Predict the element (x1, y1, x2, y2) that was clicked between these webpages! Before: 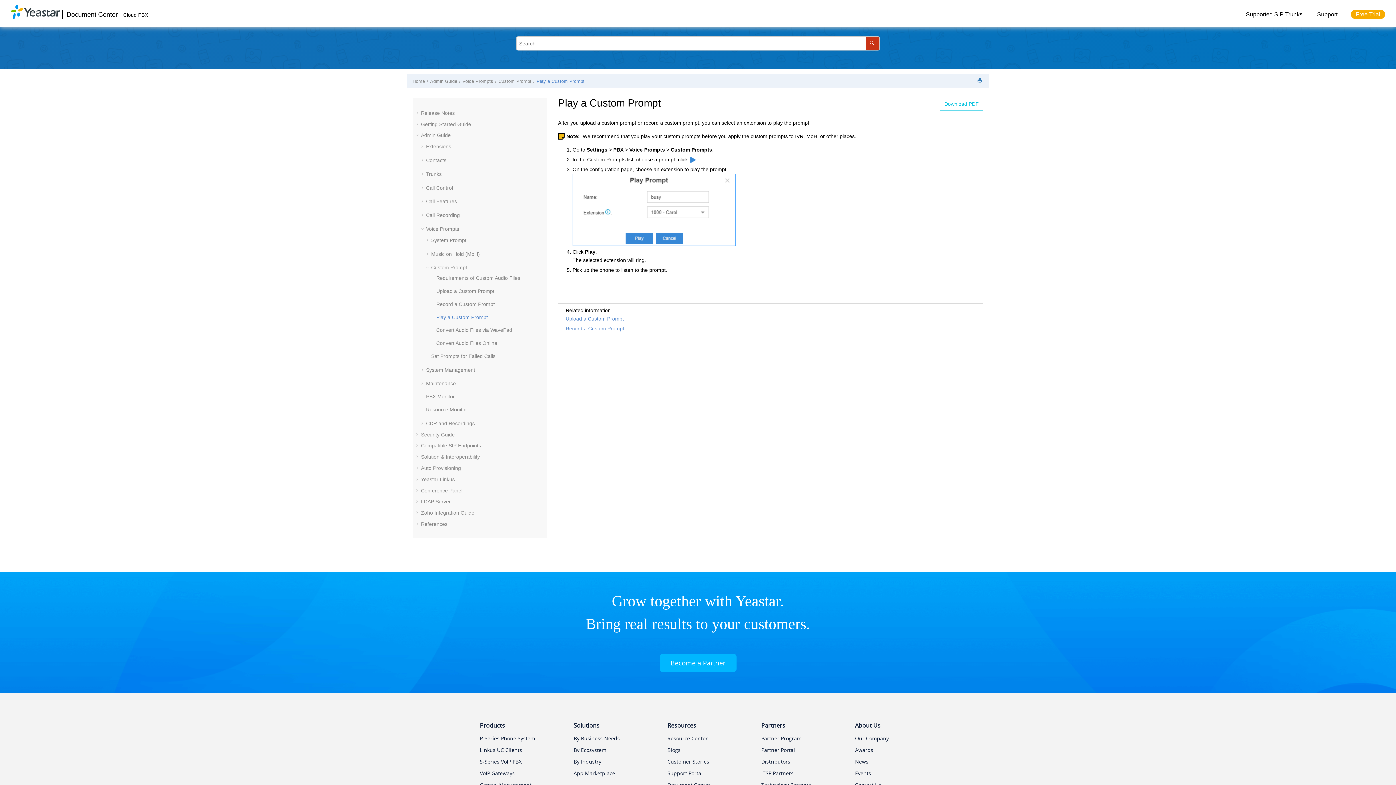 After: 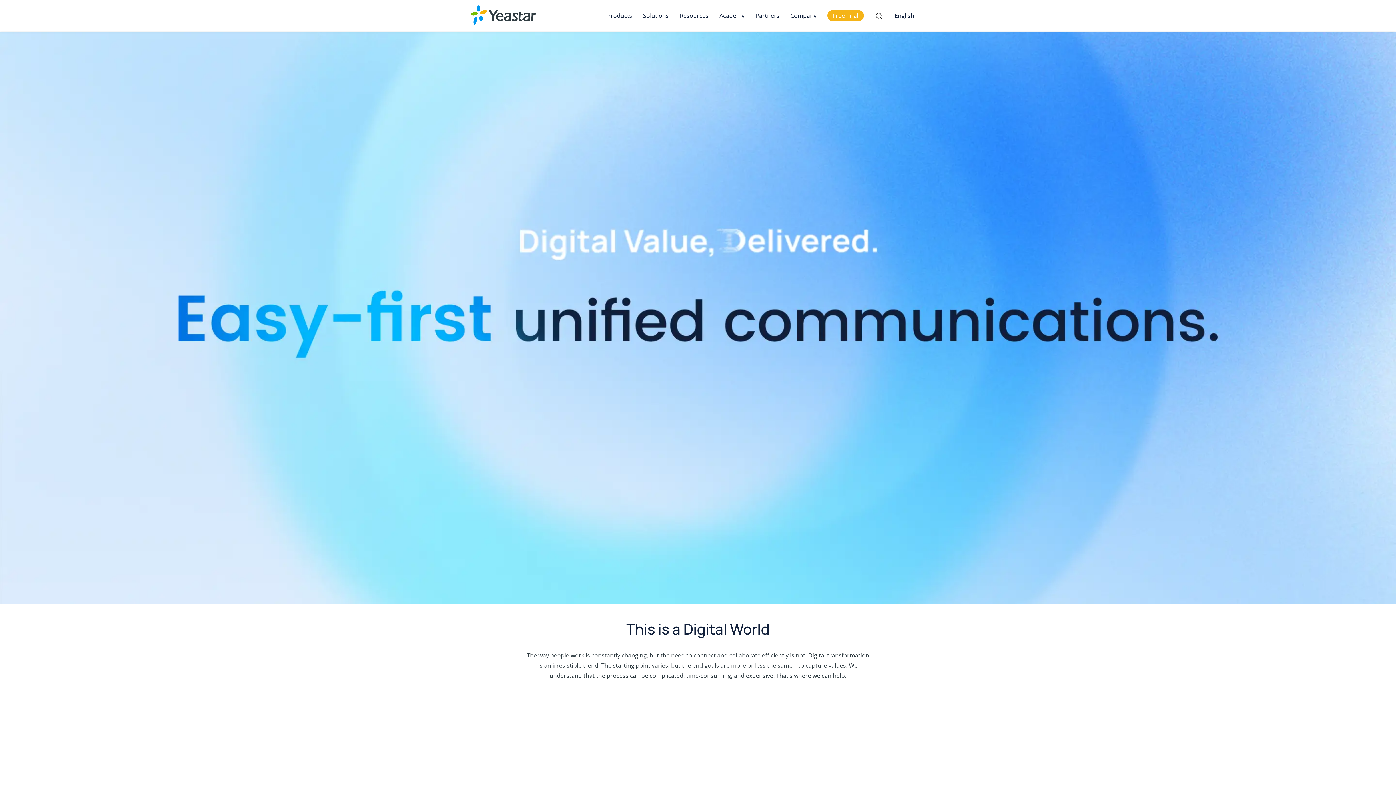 Action: bbox: (855, 733, 889, 744) label: Our Company